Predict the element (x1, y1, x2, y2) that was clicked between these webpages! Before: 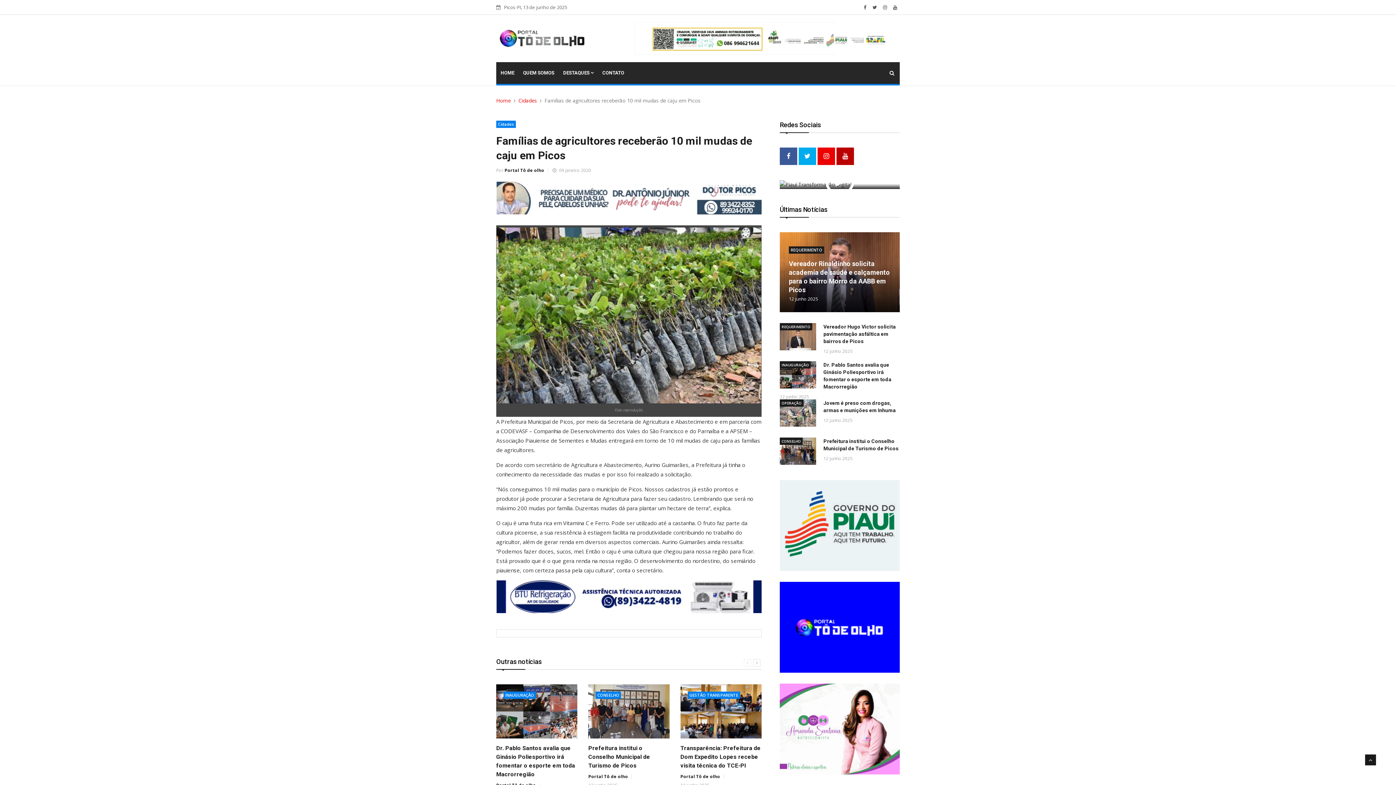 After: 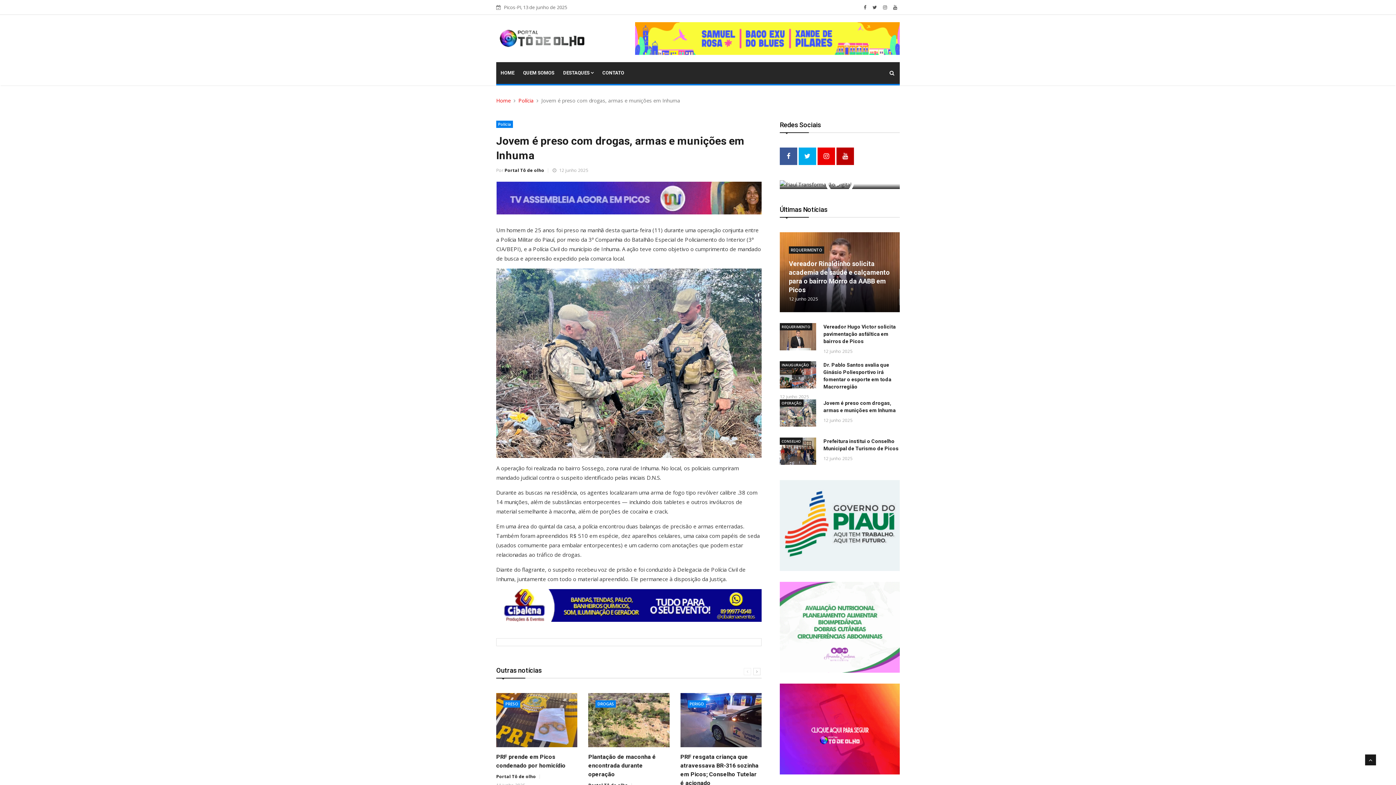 Action: label: OPERAÇÃO bbox: (780, 399, 803, 406)